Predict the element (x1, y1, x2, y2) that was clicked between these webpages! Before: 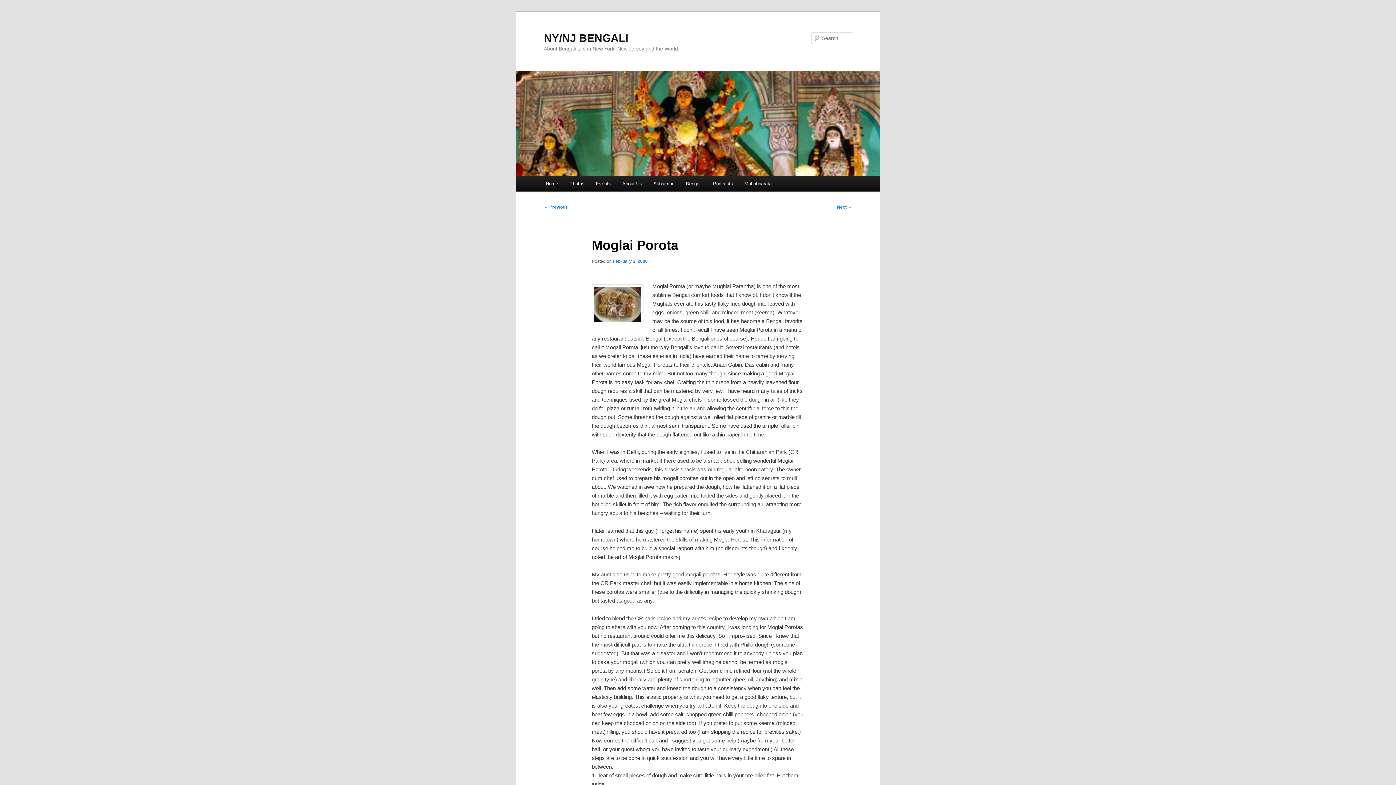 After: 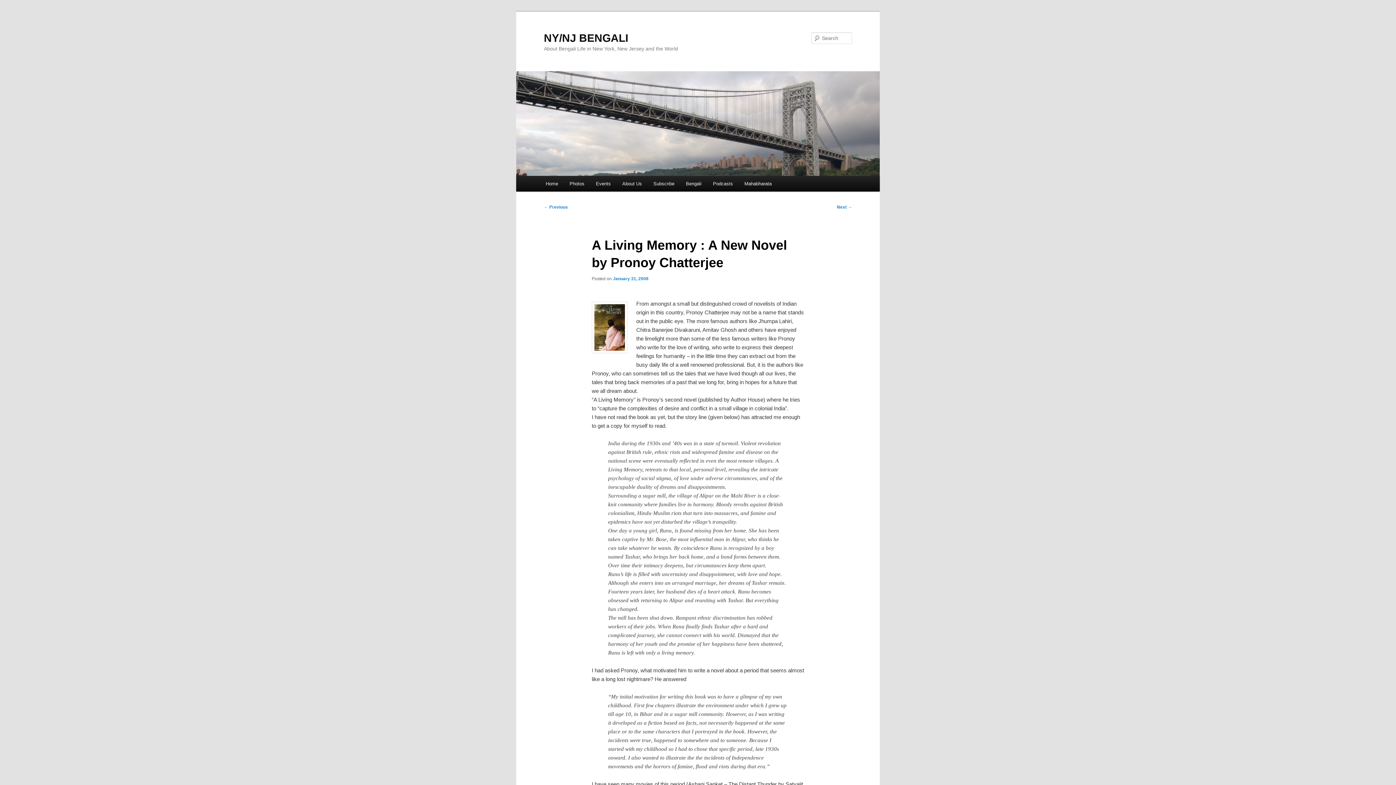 Action: bbox: (544, 204, 568, 209) label: ← Previous